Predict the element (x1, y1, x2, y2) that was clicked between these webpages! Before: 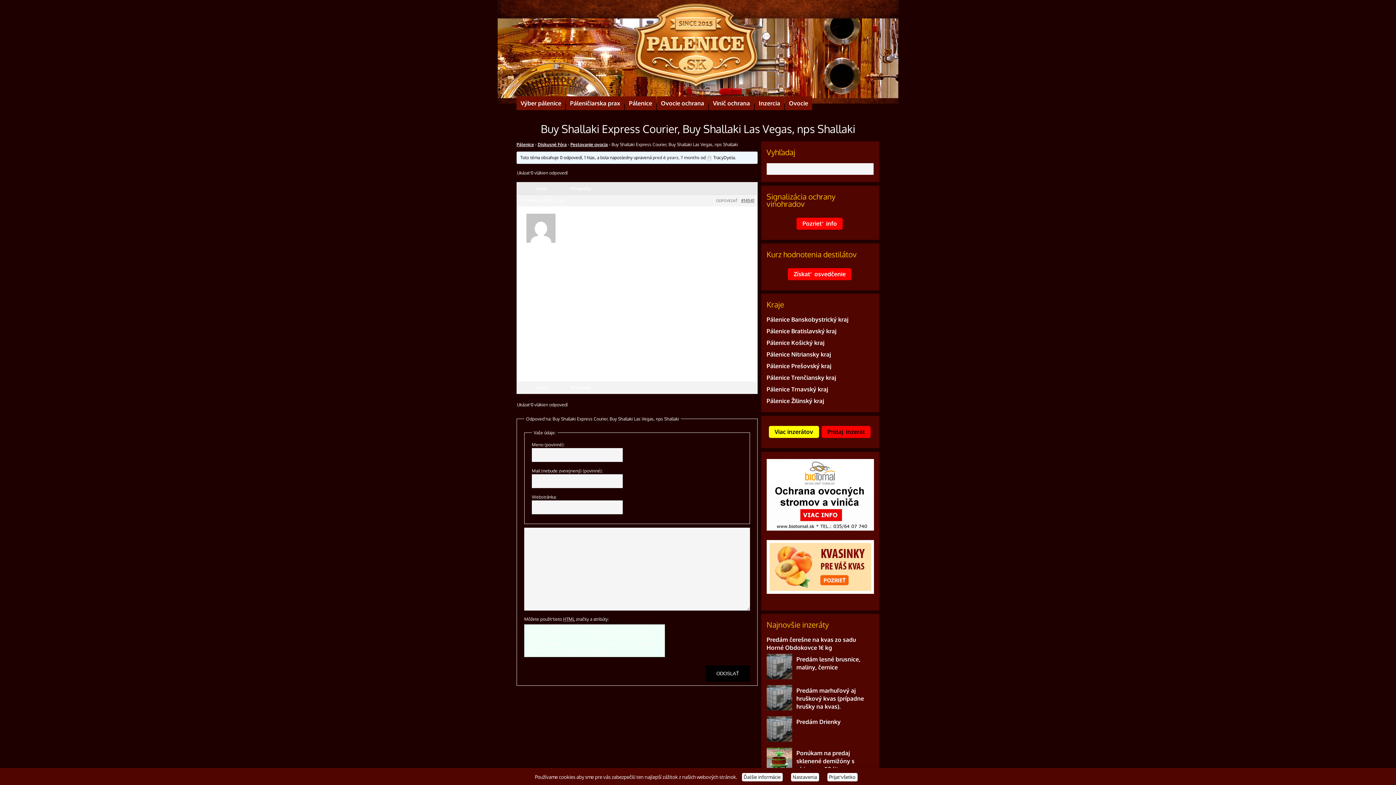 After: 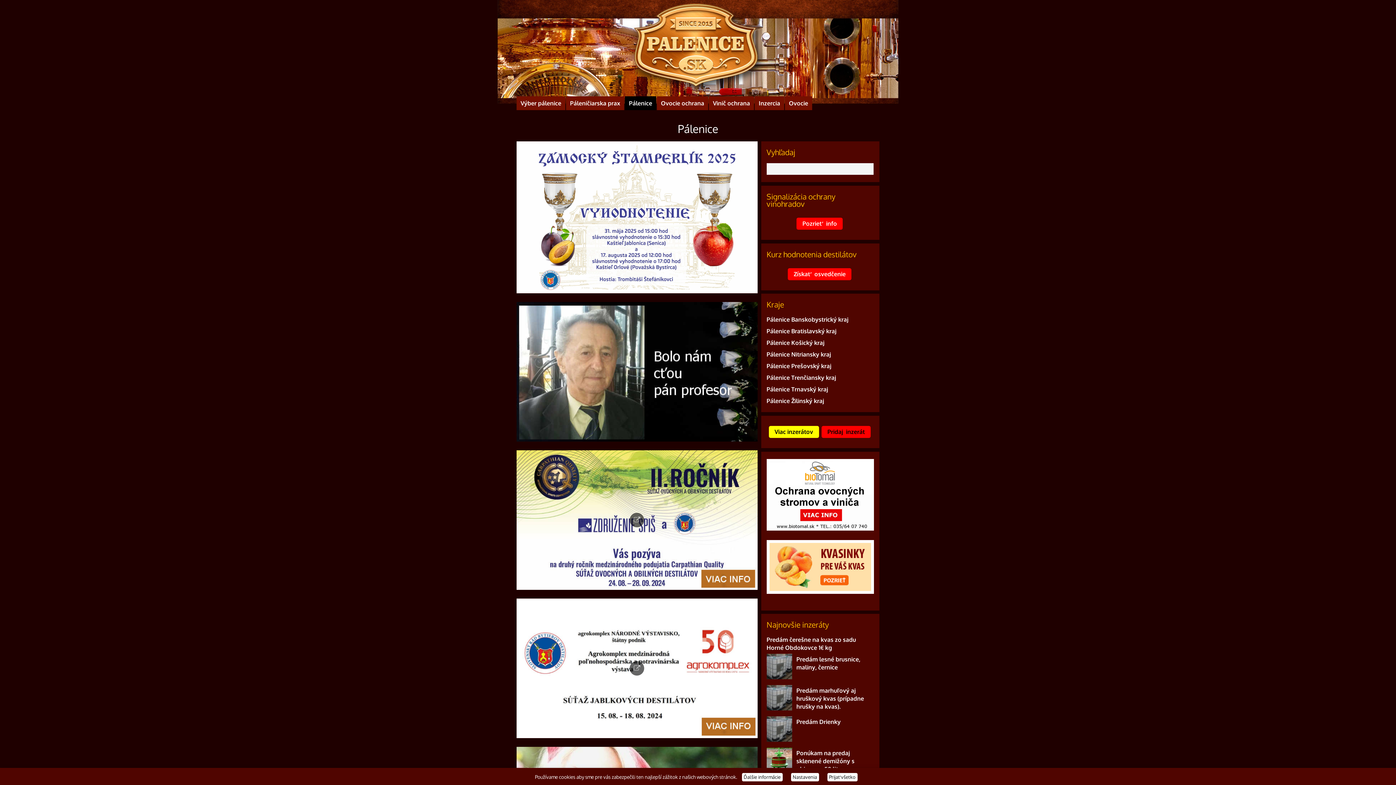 Action: label: Pálenice bbox: (516, 141, 534, 147)